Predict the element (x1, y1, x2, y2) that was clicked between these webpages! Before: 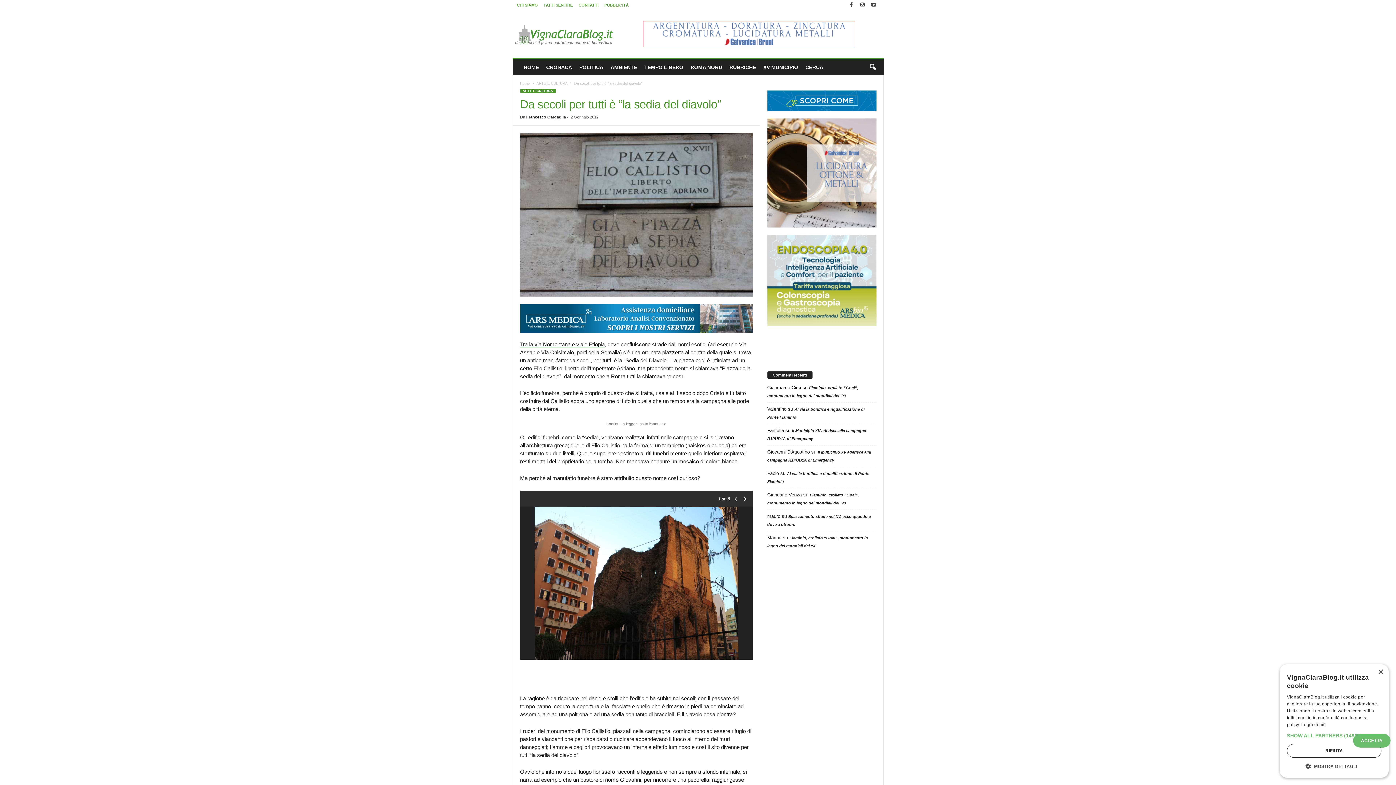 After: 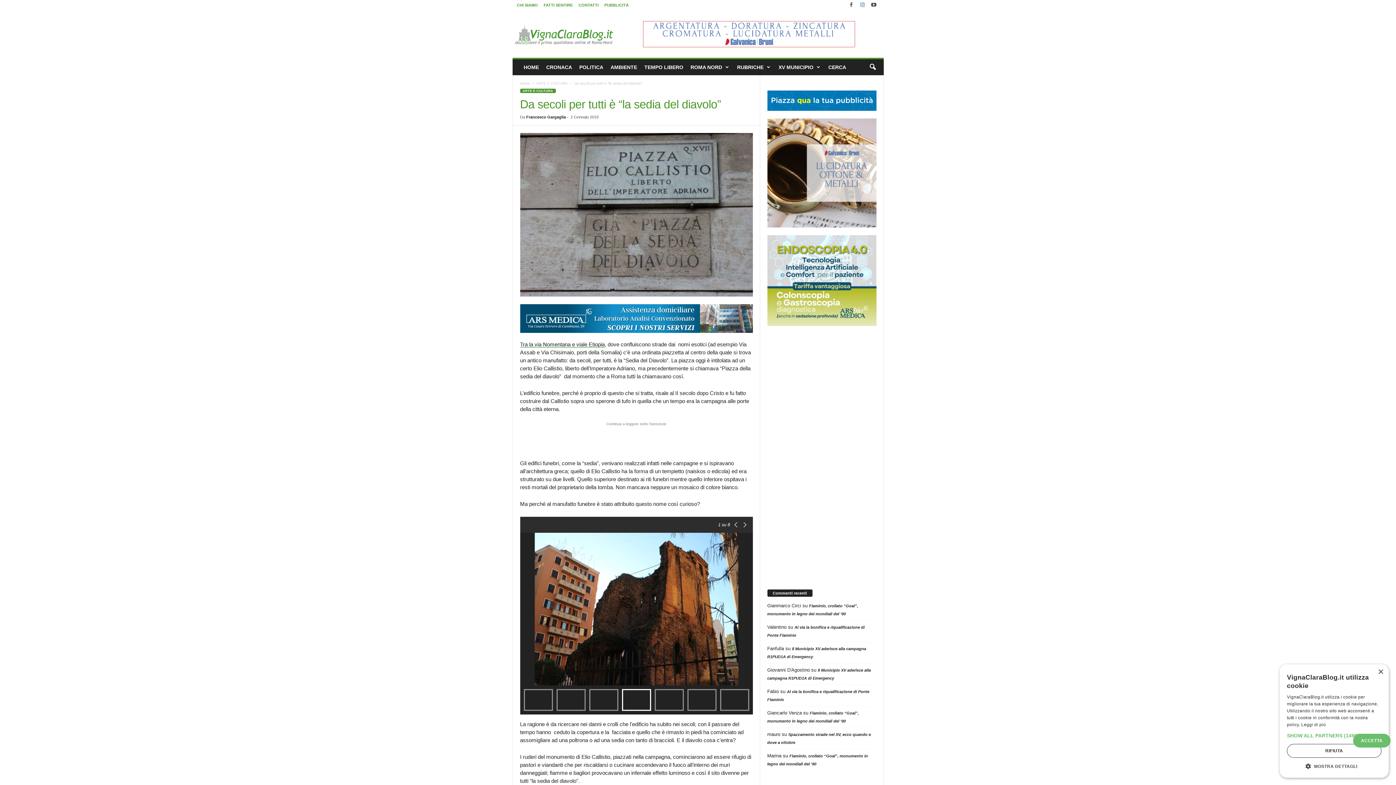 Action: bbox: (858, 0, 867, 10)